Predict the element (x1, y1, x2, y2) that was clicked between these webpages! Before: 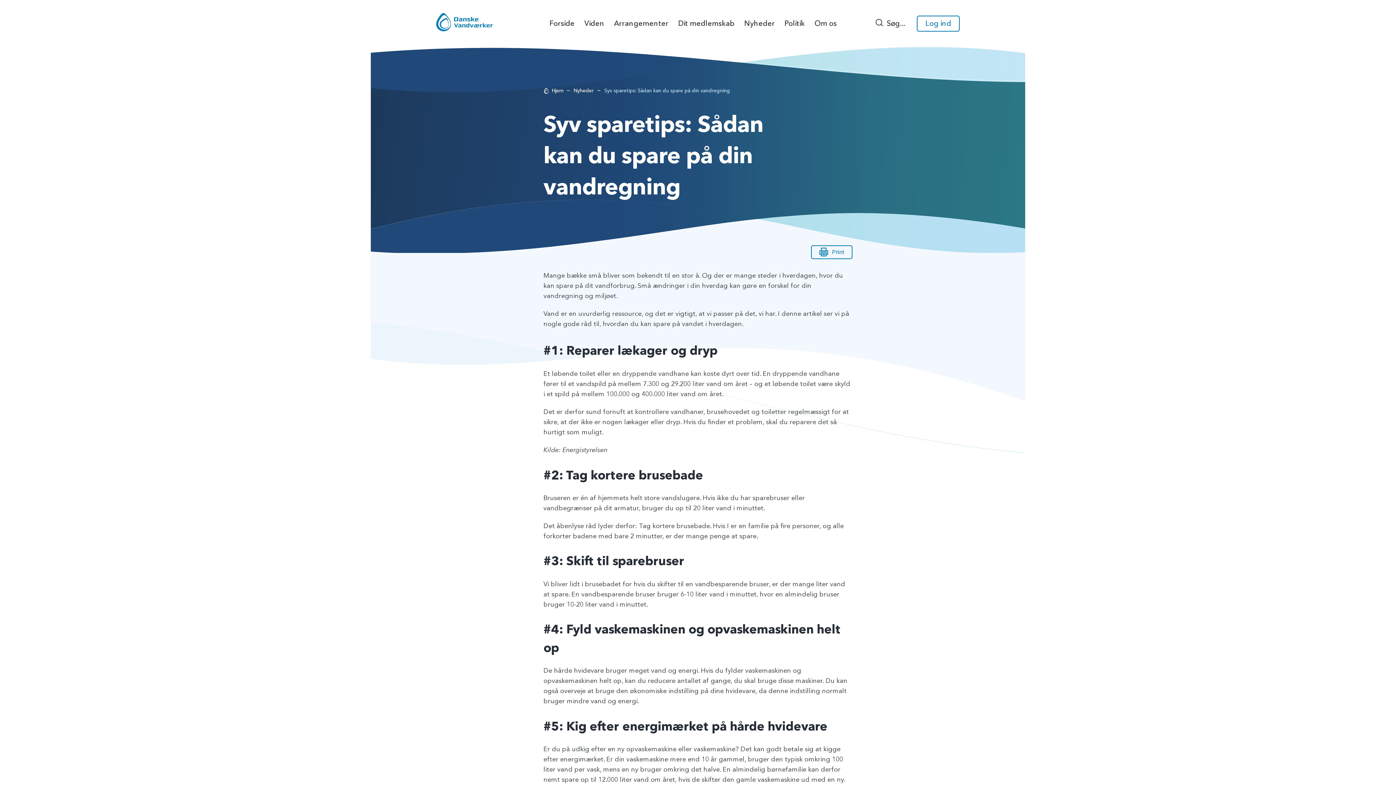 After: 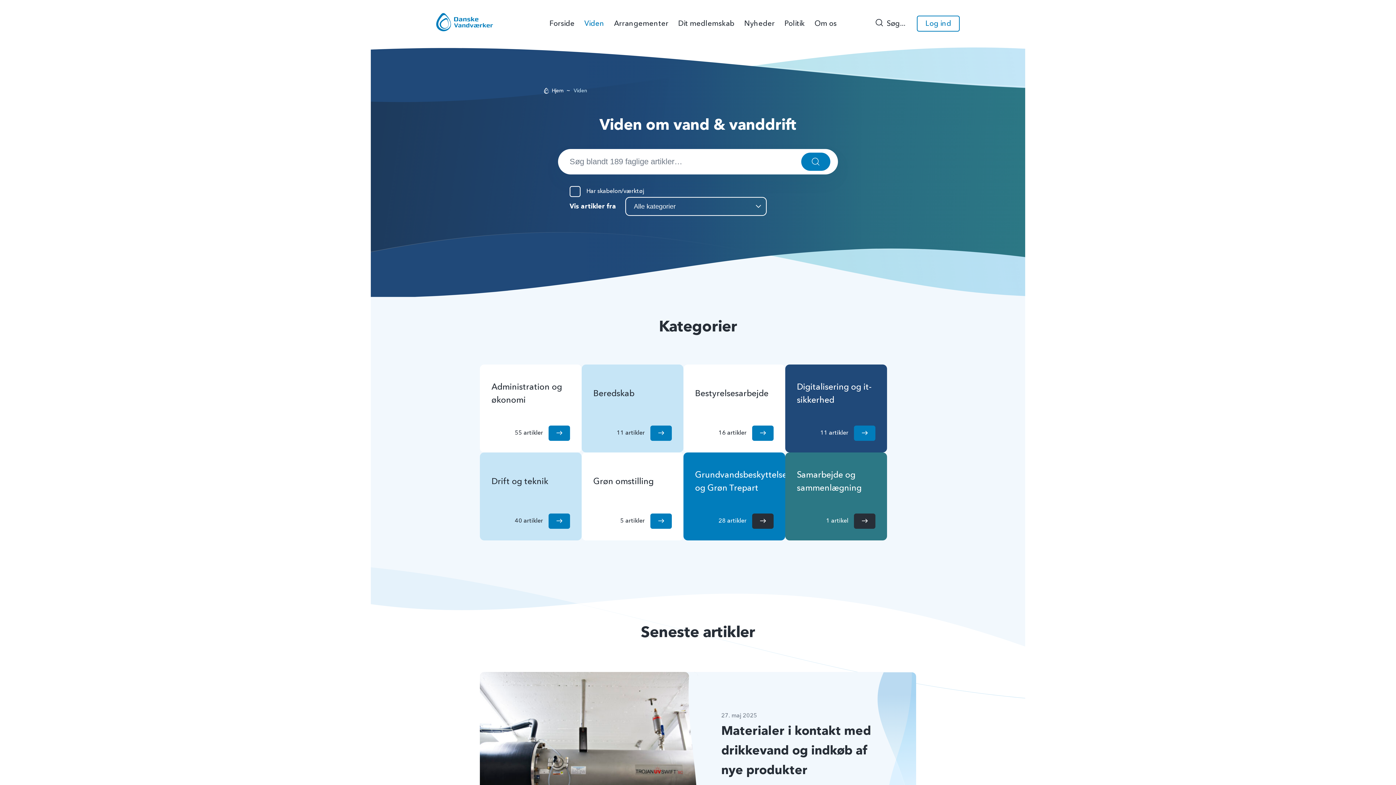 Action: label: Viden bbox: (584, 17, 604, 29)